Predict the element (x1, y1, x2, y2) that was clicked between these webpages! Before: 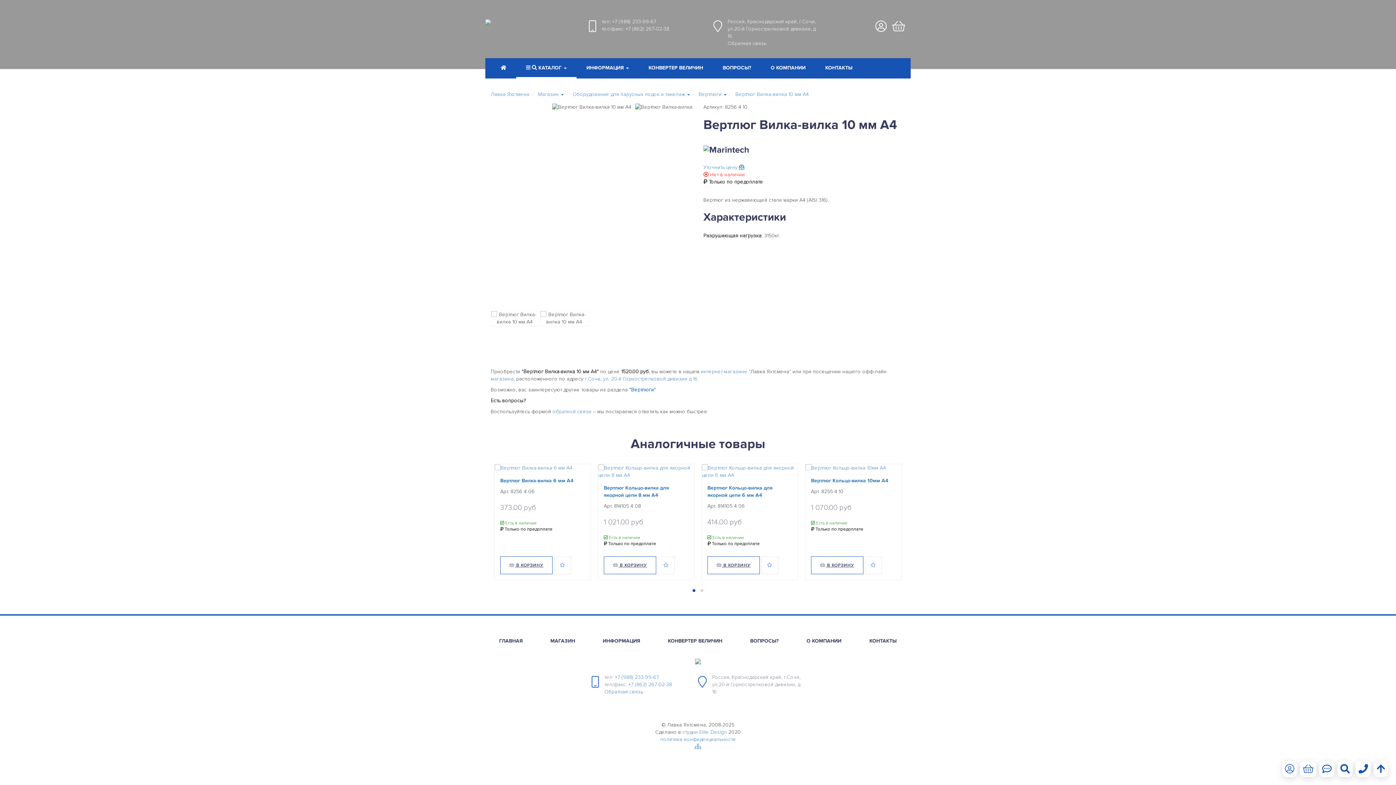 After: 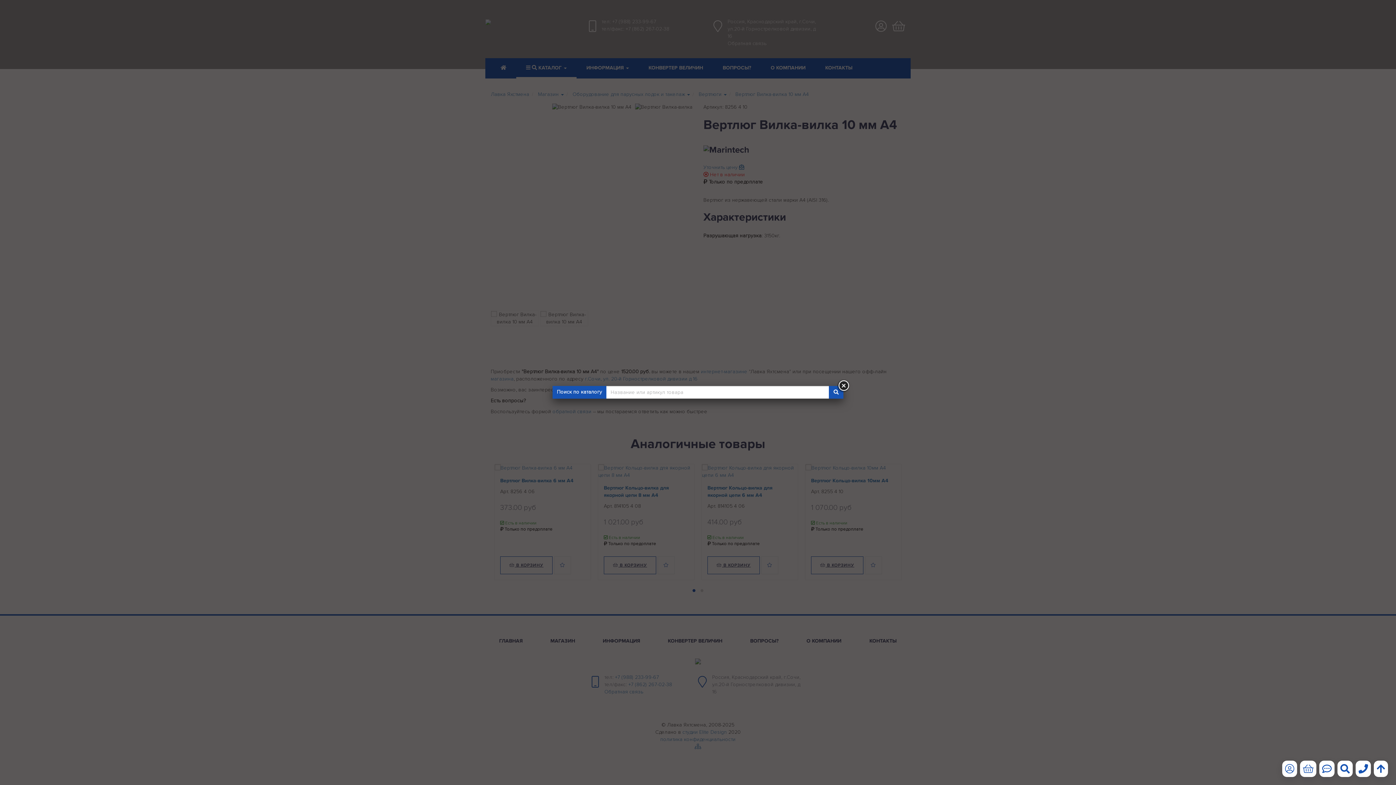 Action: bbox: (1340, 762, 1350, 776)